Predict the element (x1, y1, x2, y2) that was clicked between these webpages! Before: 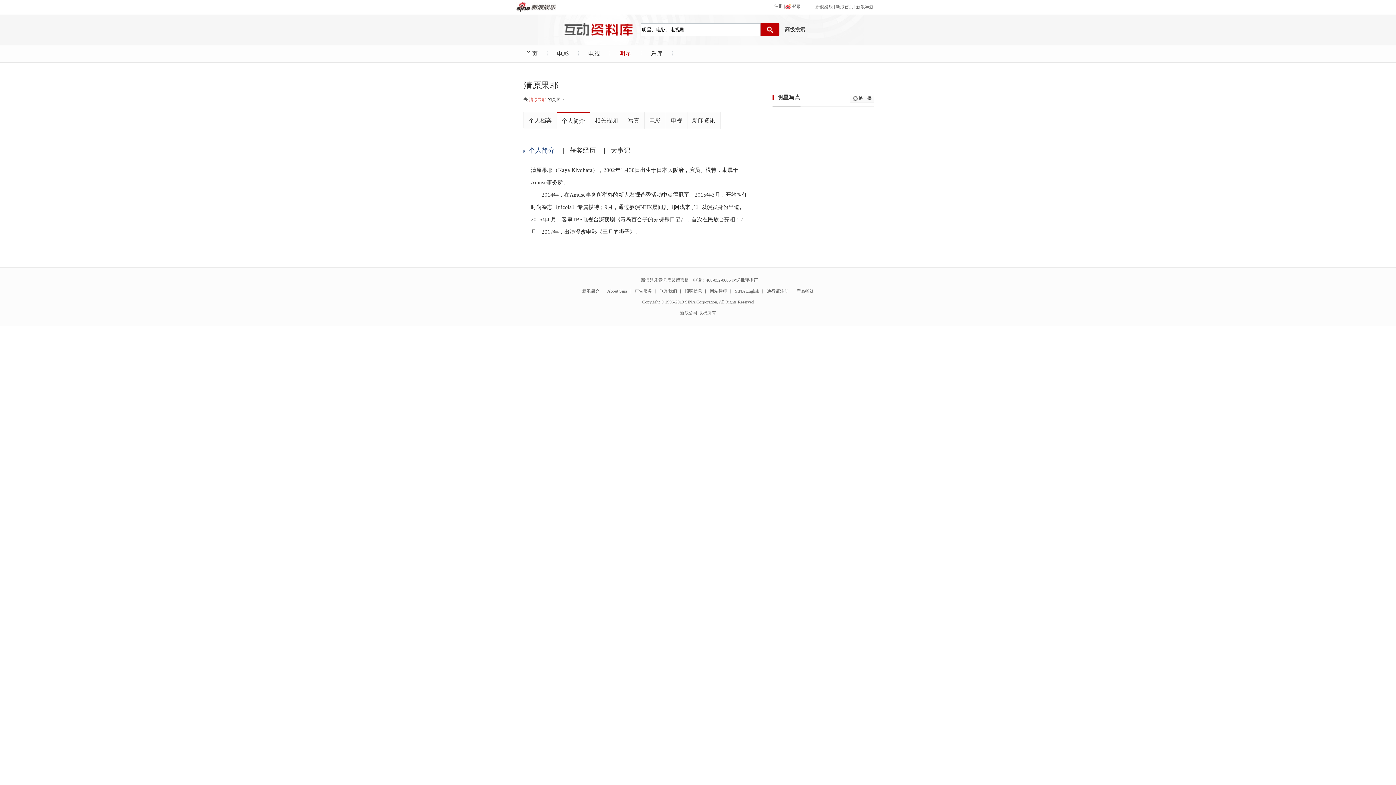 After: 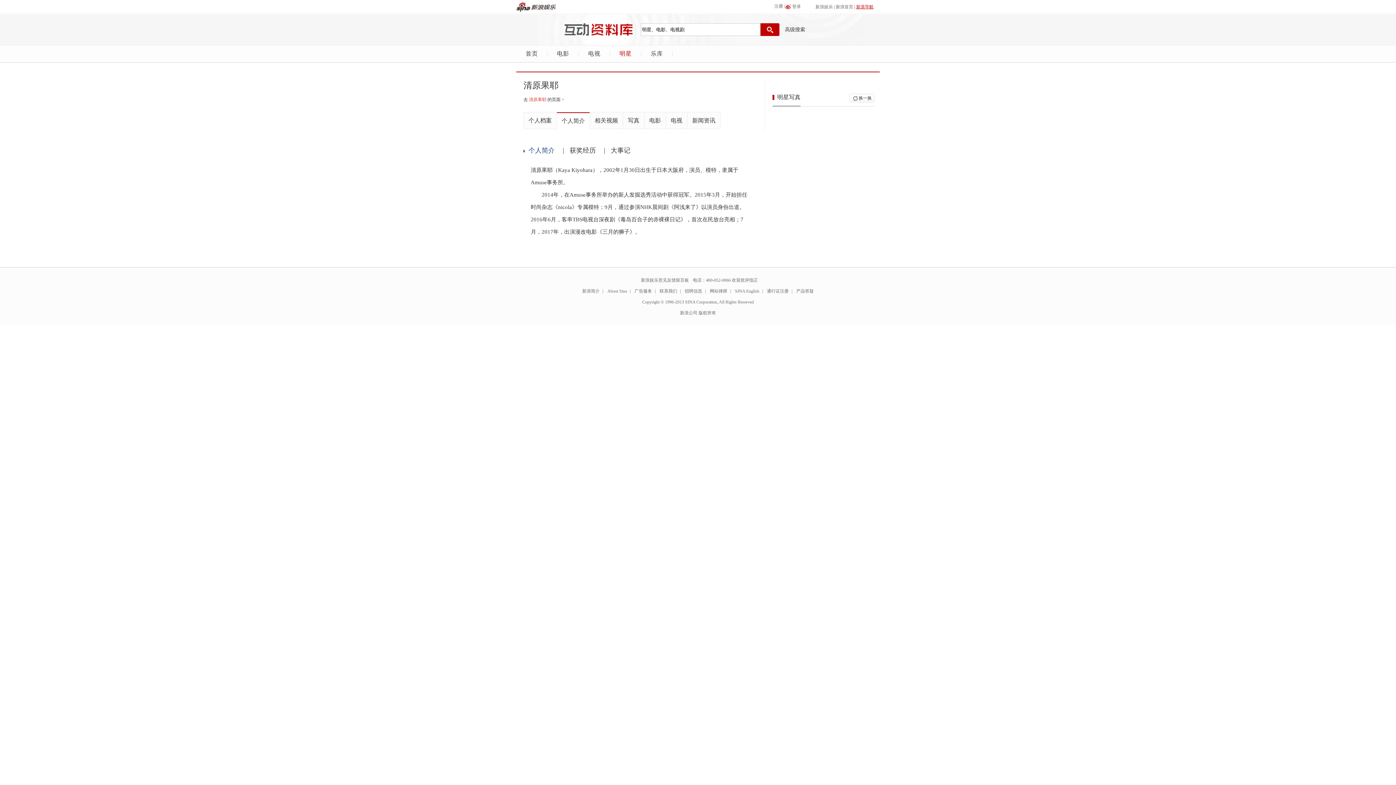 Action: label: 新浪导航 bbox: (855, 4, 874, 9)